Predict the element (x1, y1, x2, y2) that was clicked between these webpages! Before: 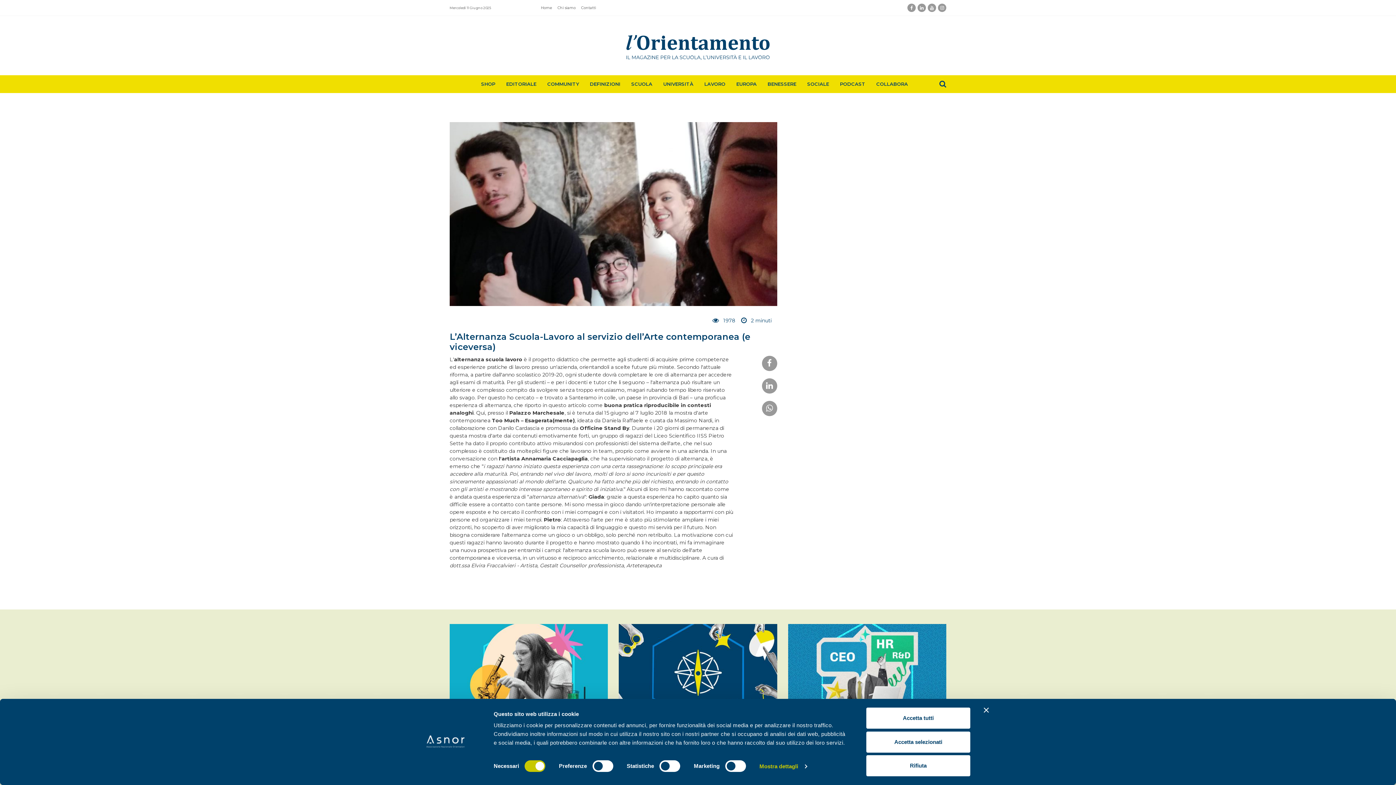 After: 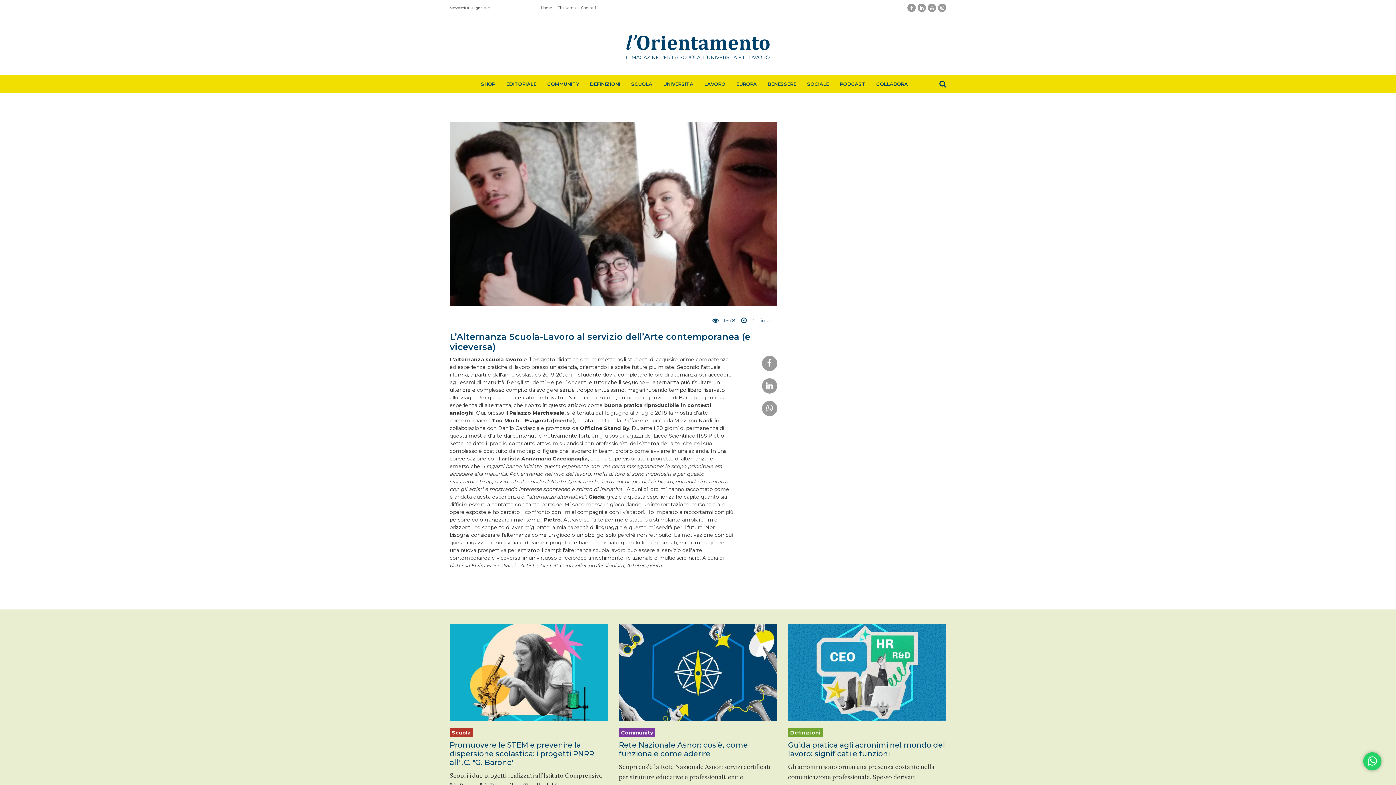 Action: bbox: (866, 708, 970, 729) label: Accetta tutti